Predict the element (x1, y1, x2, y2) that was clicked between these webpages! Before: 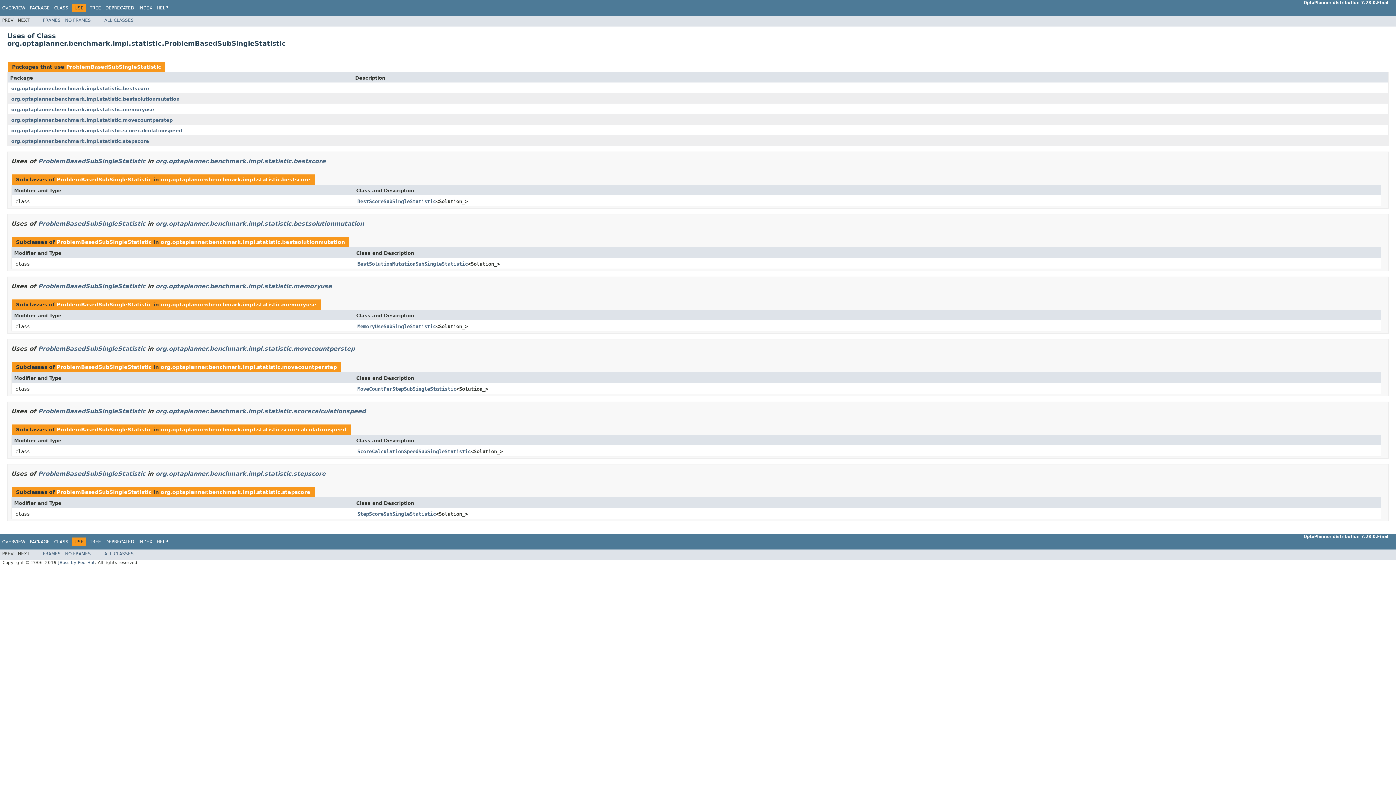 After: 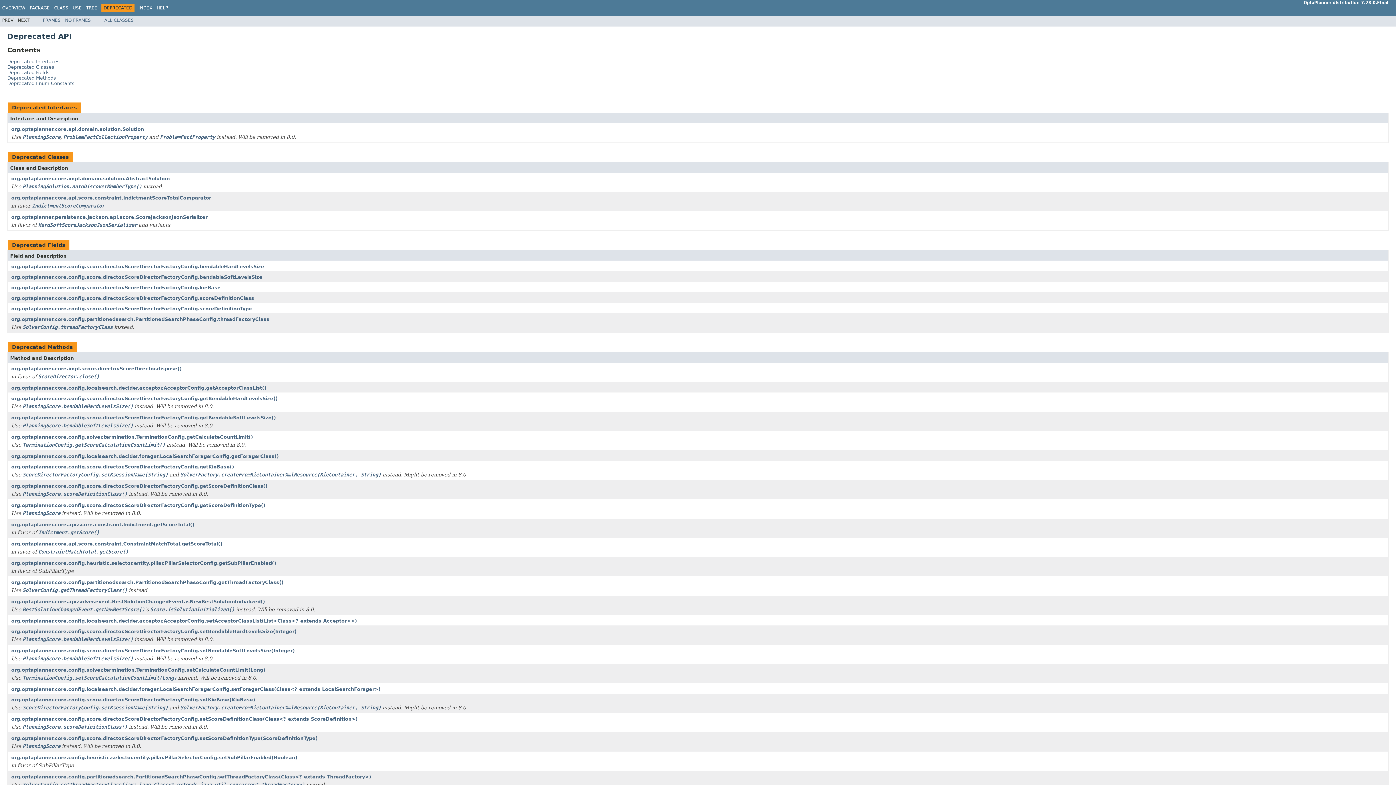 Action: bbox: (105, 5, 134, 10) label: DEPRECATED